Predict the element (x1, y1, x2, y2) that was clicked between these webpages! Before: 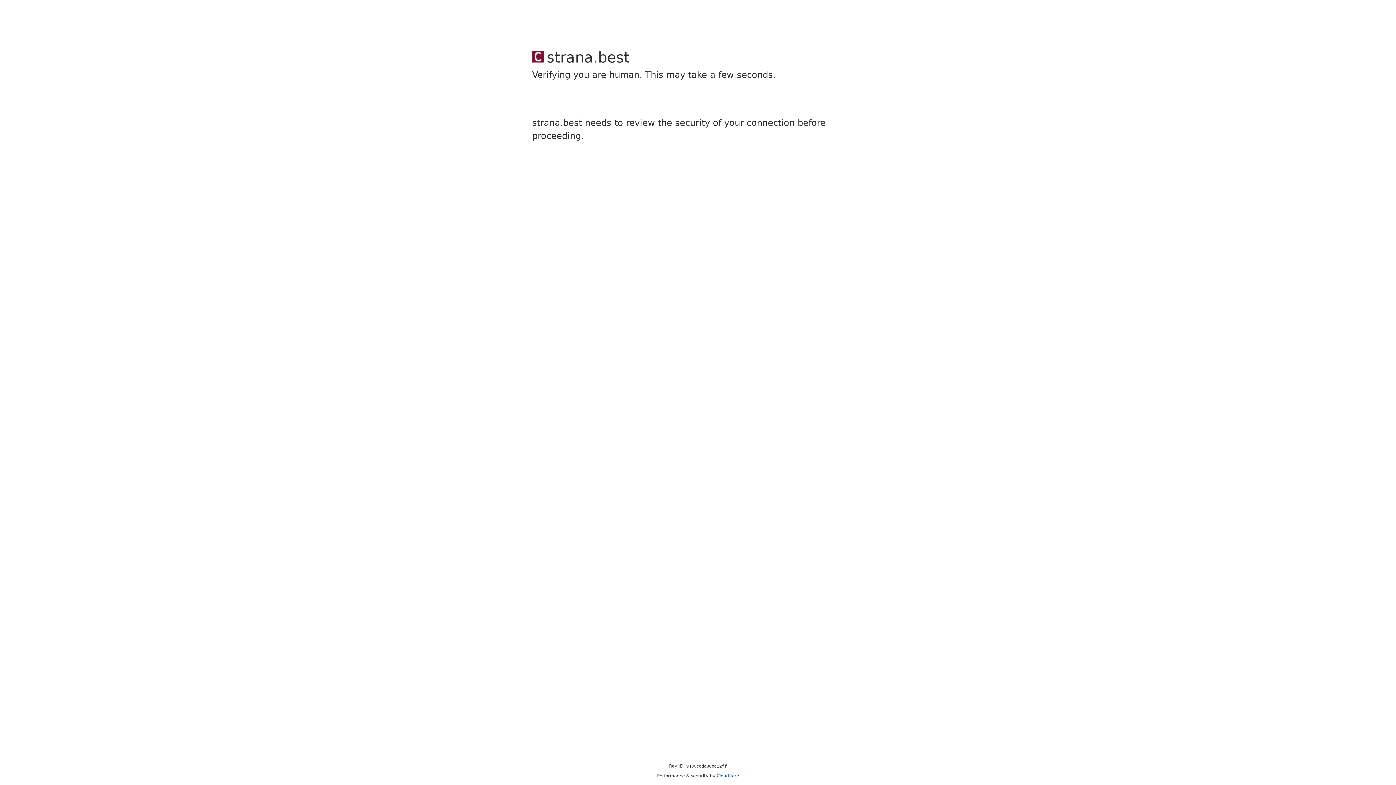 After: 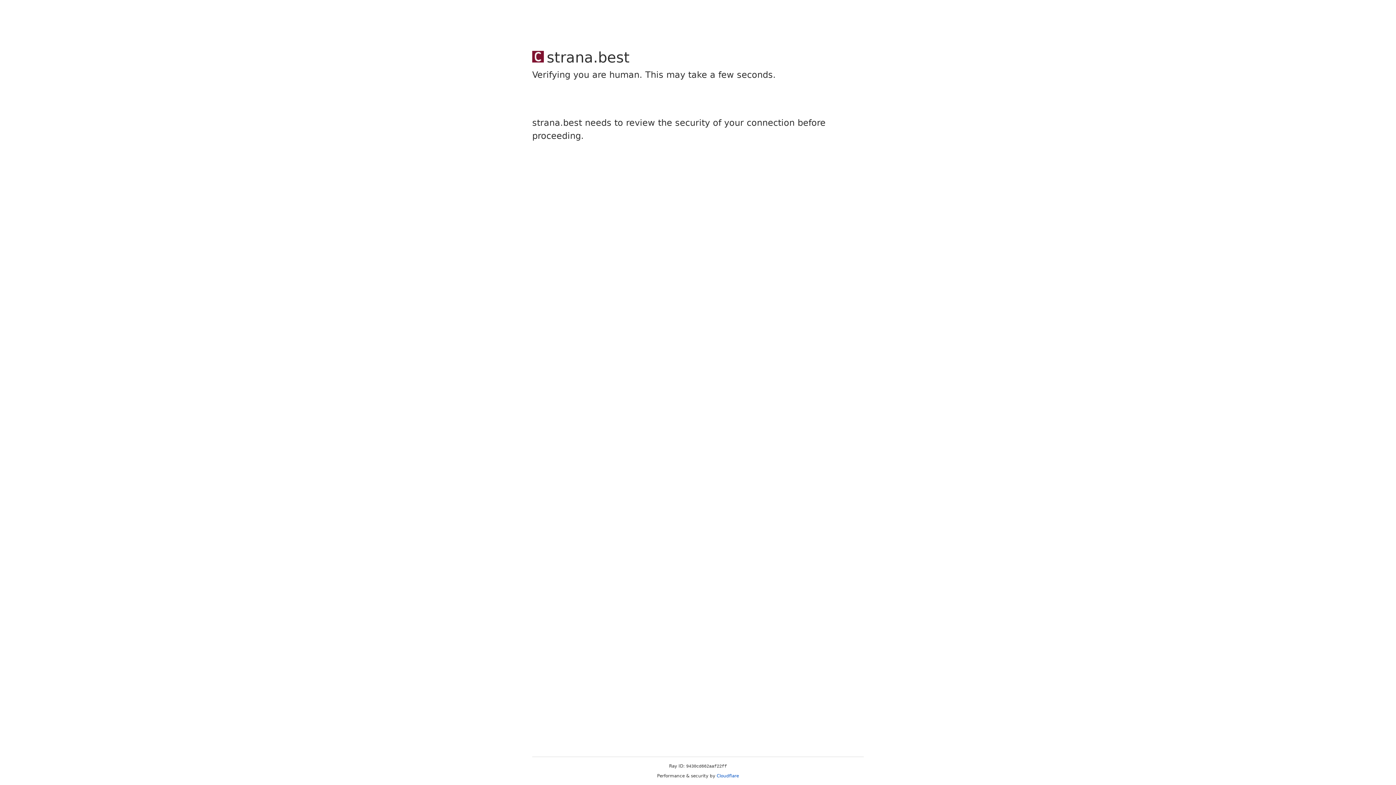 Action: bbox: (716, 773, 739, 778) label: Cloudflare